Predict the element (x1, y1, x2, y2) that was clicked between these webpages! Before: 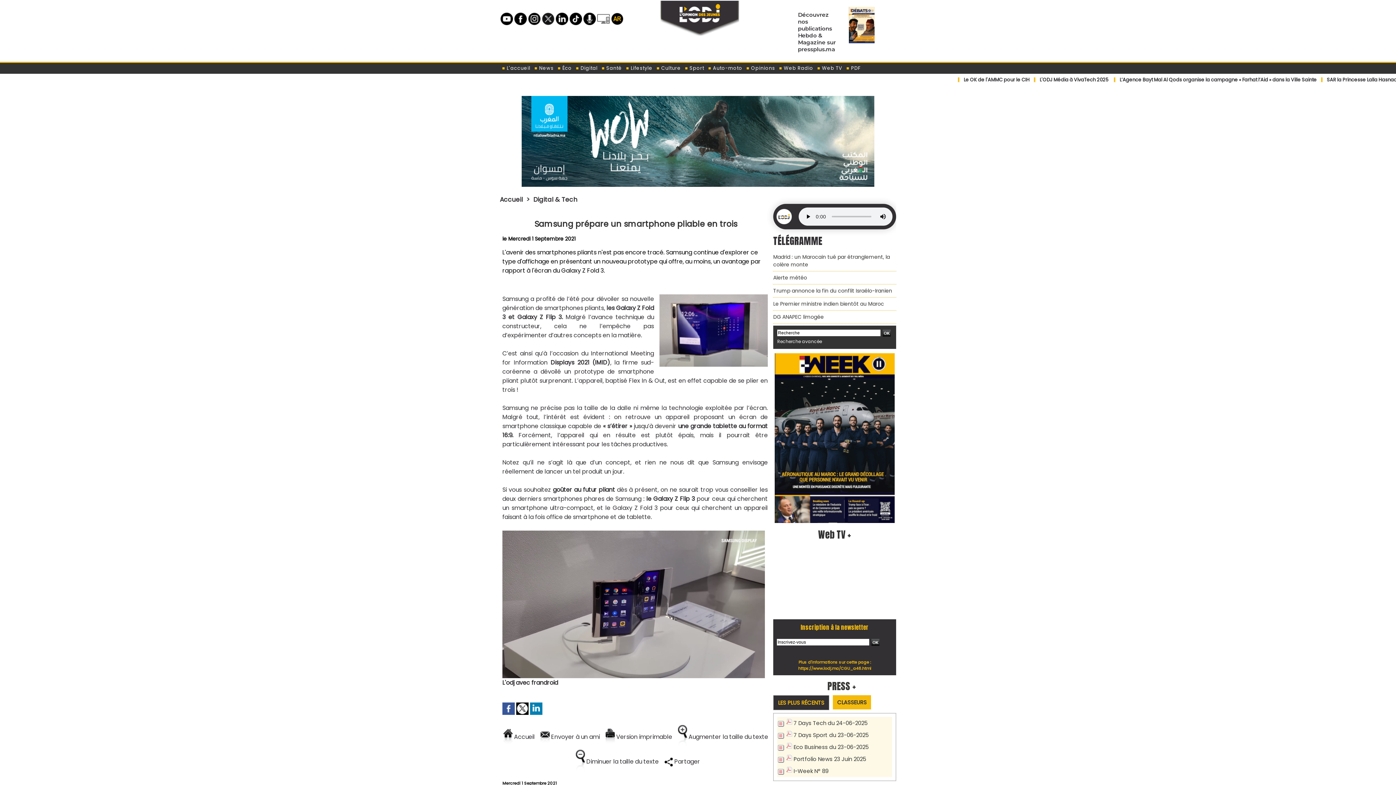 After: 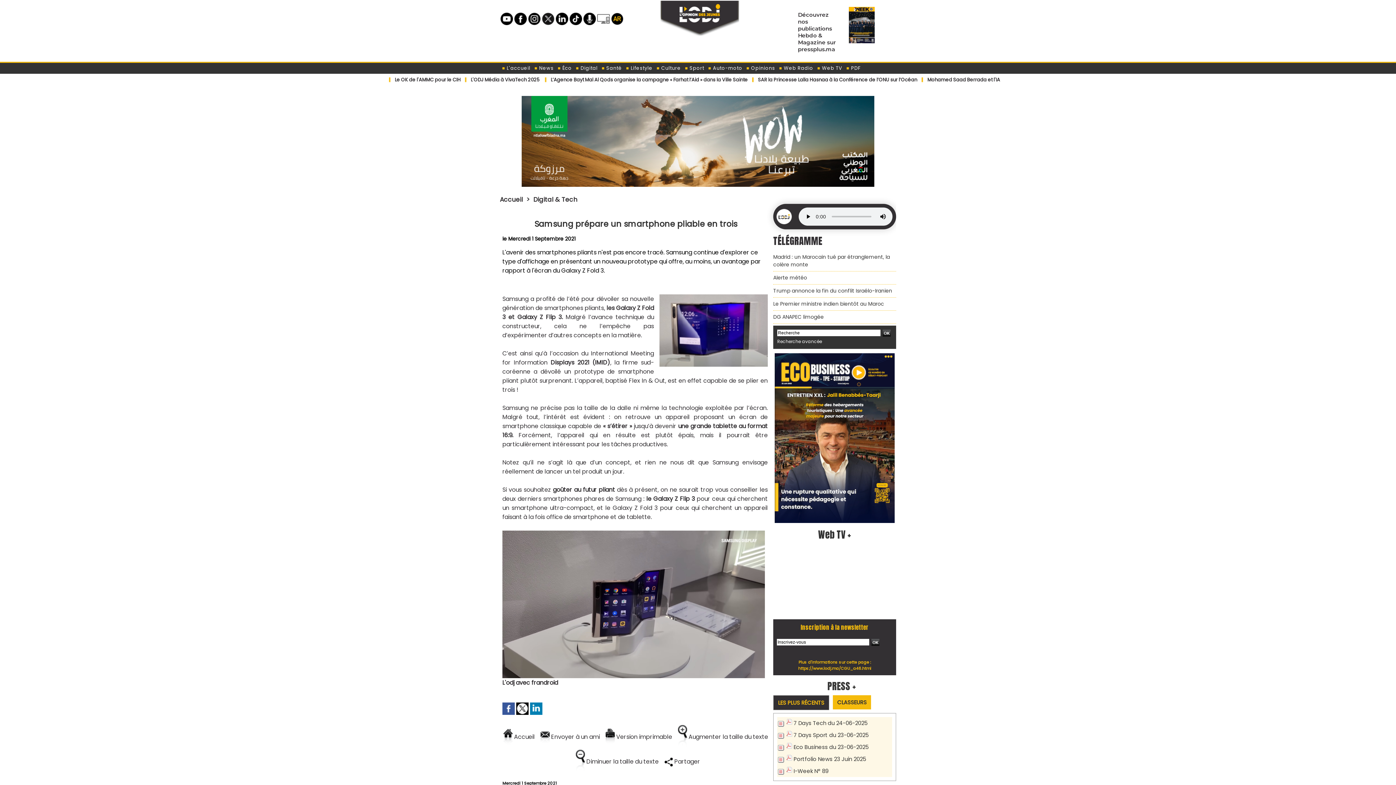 Action: bbox: (514, 12, 526, 25)